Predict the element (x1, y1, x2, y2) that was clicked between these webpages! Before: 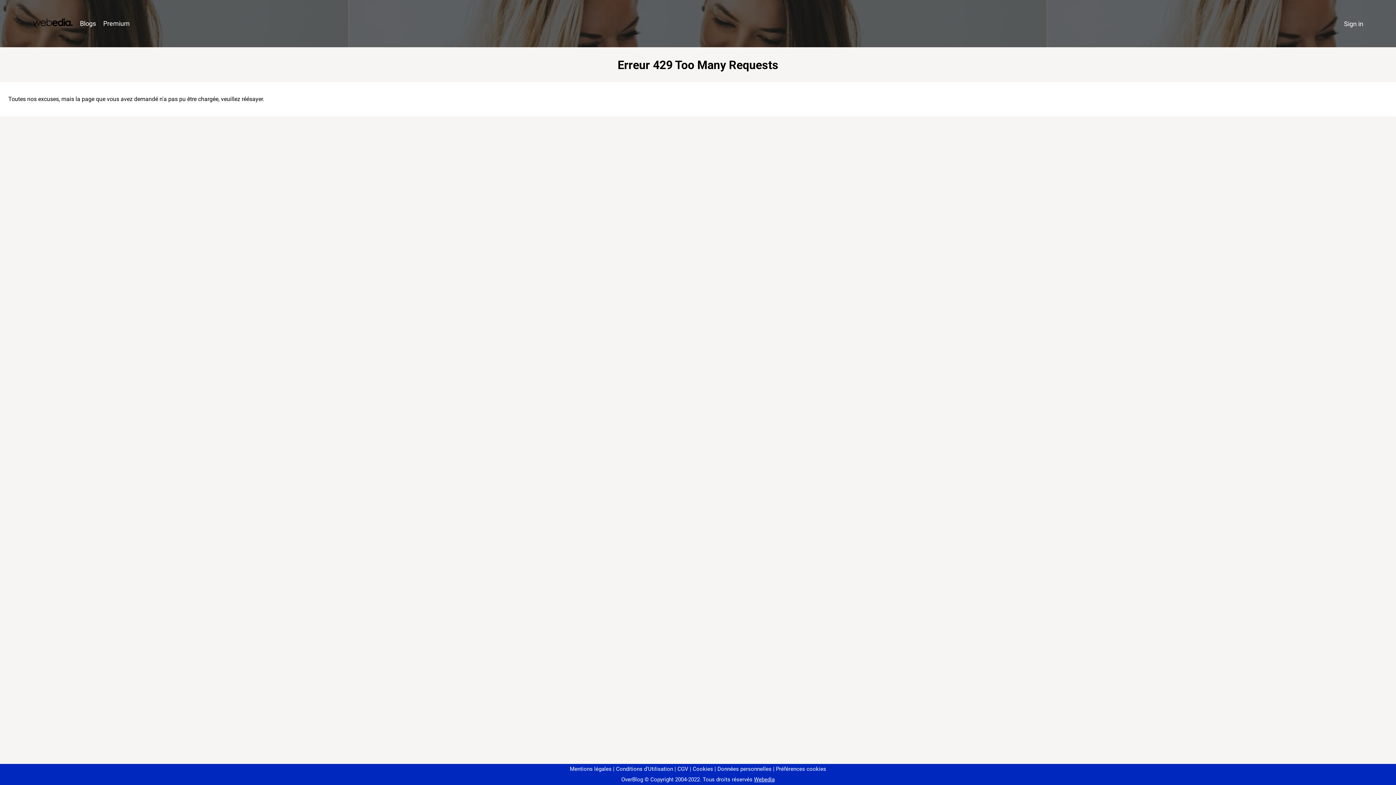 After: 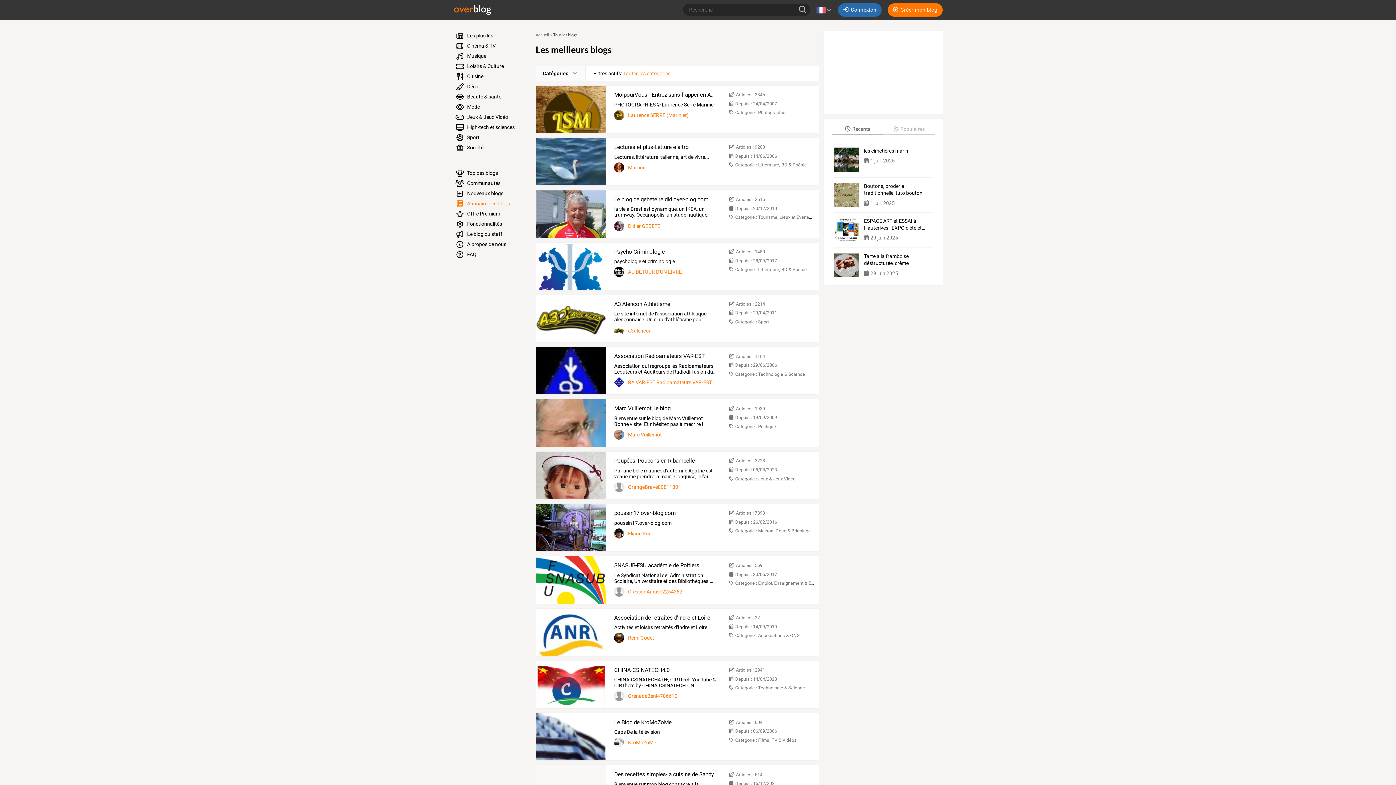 Action: bbox: (76, 16, 99, 31) label: Blogs